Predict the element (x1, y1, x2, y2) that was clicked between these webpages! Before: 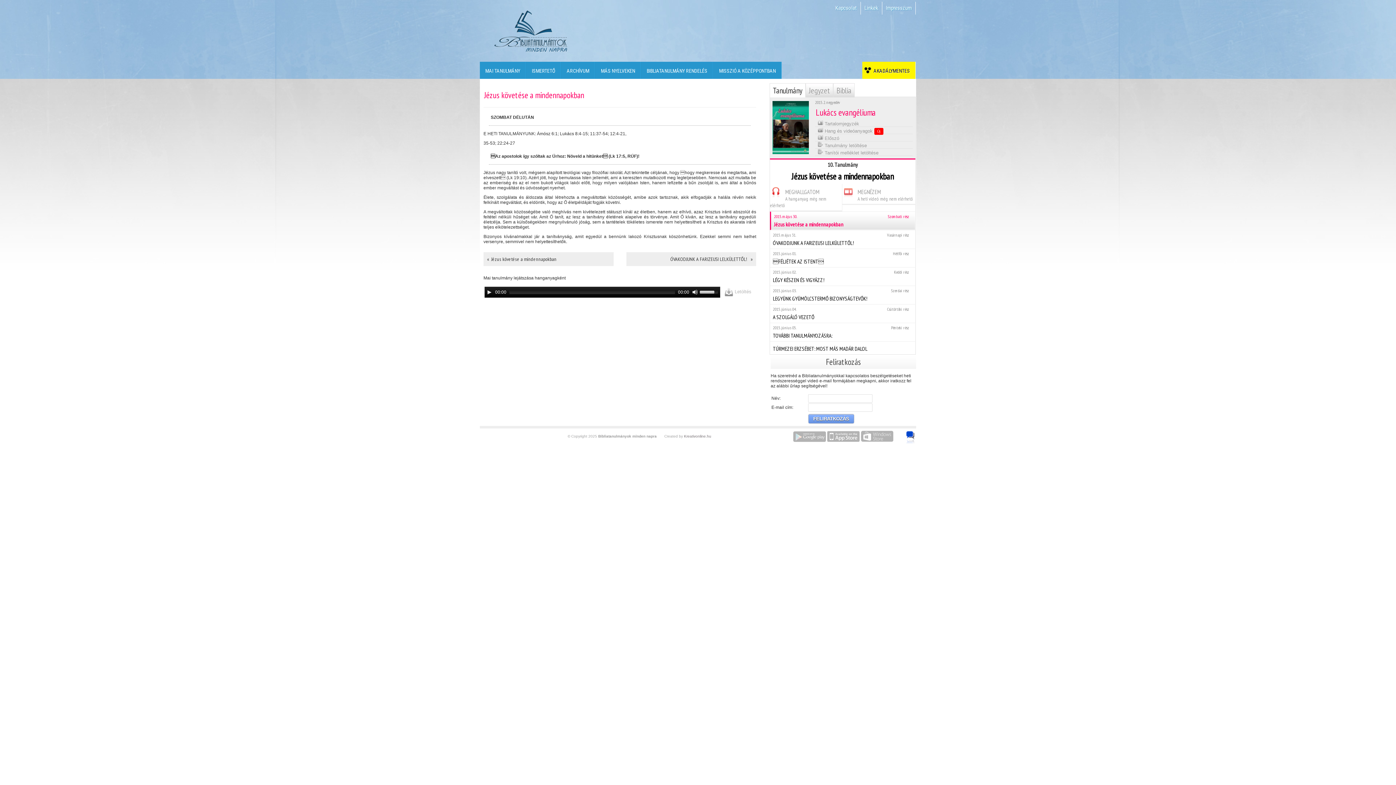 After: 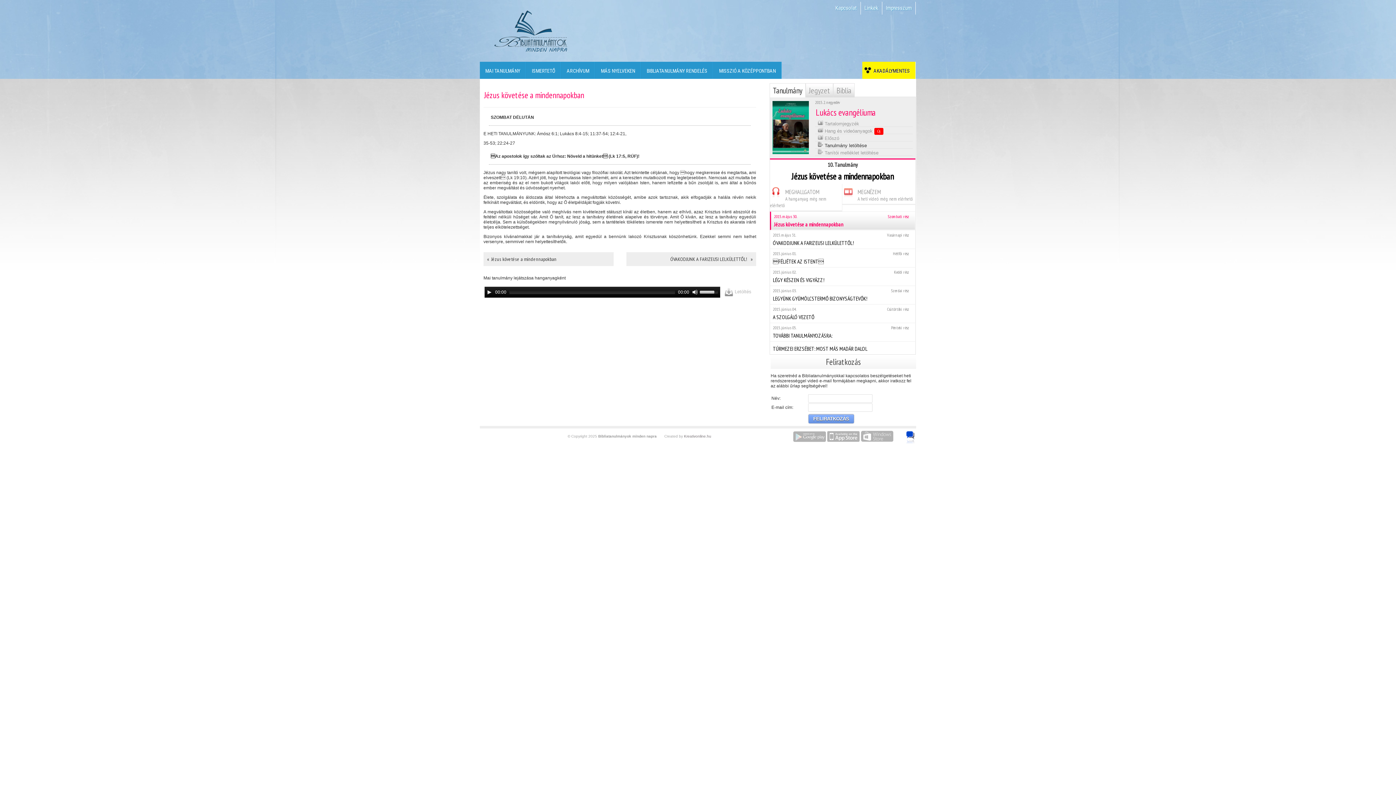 Action: label:  Tanulmány letöltése bbox: (815, 141, 868, 150)